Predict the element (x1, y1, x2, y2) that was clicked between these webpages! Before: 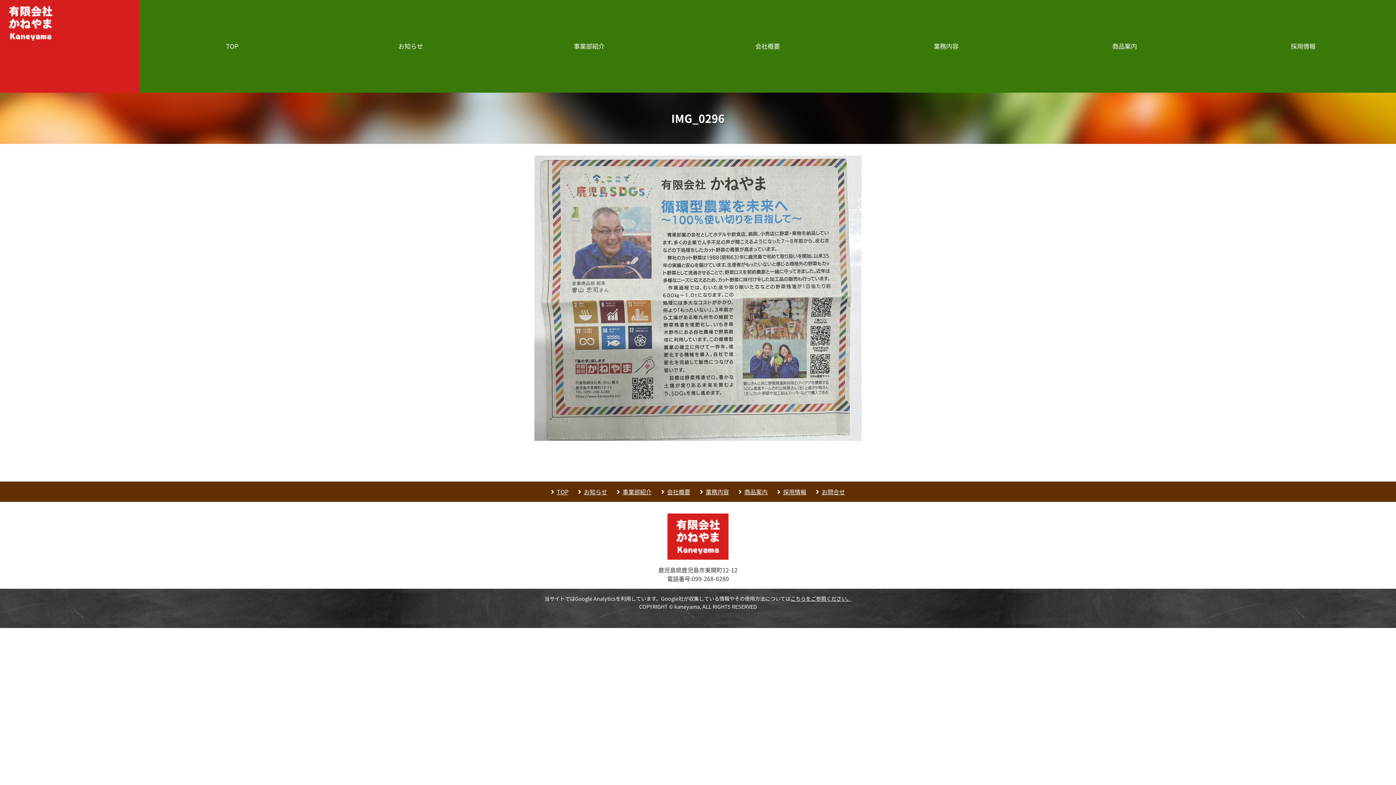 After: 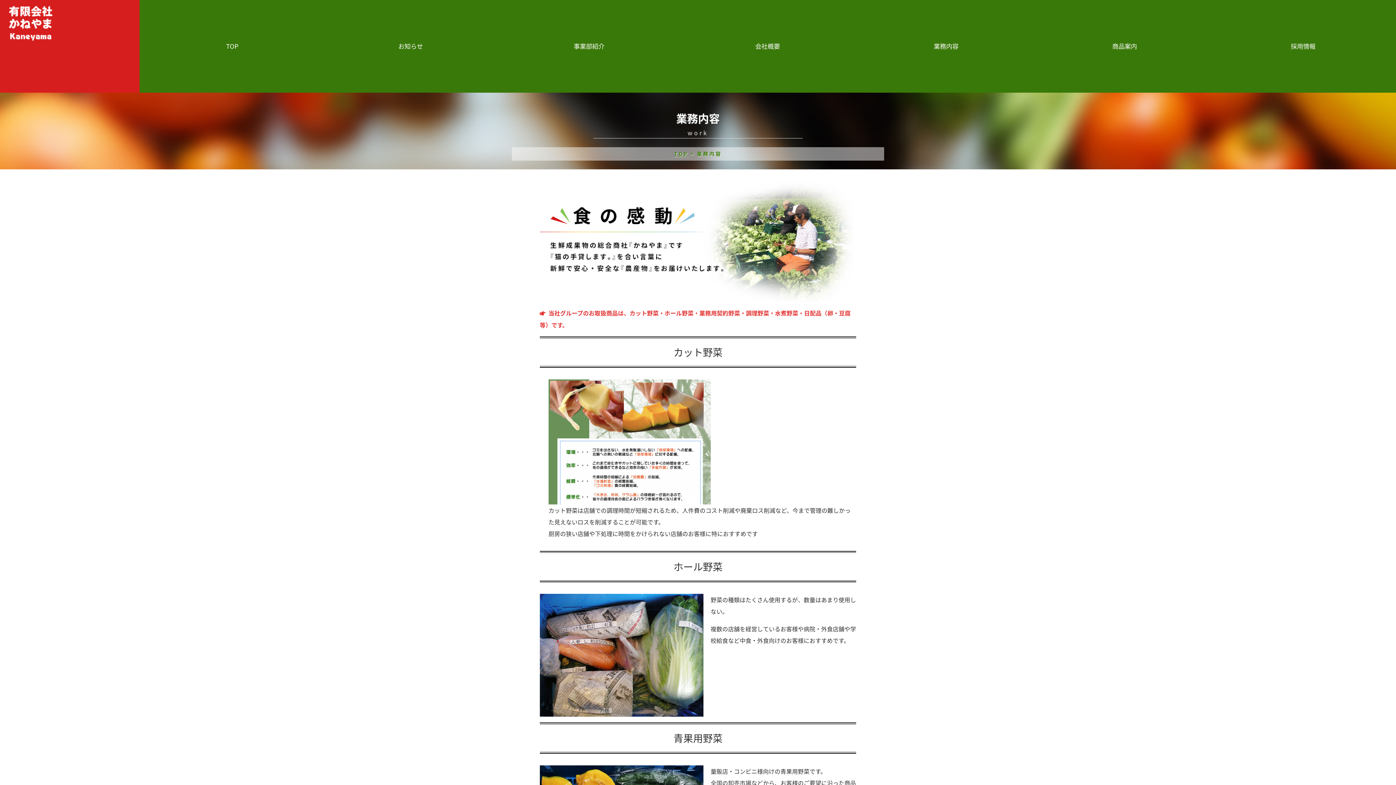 Action: bbox: (857, 0, 1035, 92) label: 業務内容